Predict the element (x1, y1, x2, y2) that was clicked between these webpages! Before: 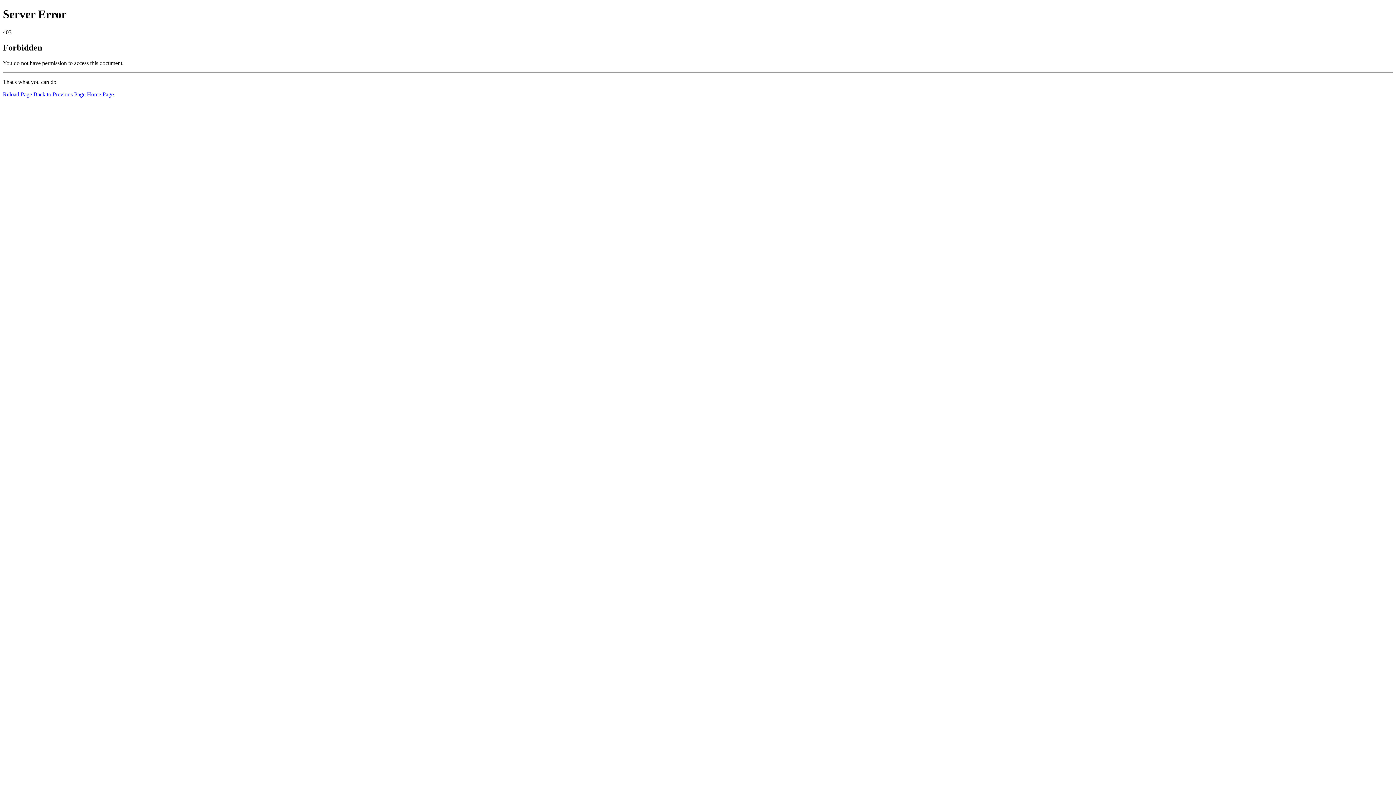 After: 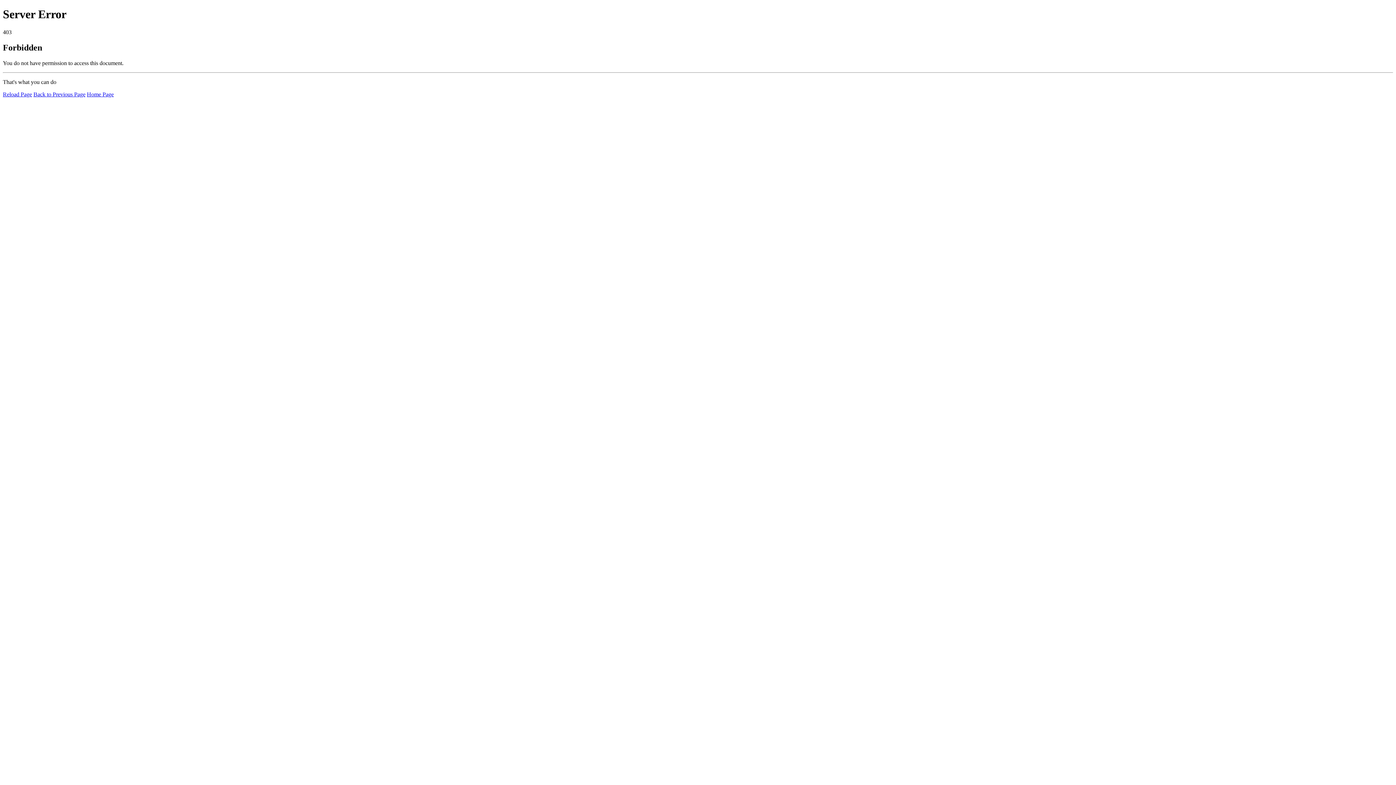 Action: bbox: (2, 91, 32, 97) label: Reload Page